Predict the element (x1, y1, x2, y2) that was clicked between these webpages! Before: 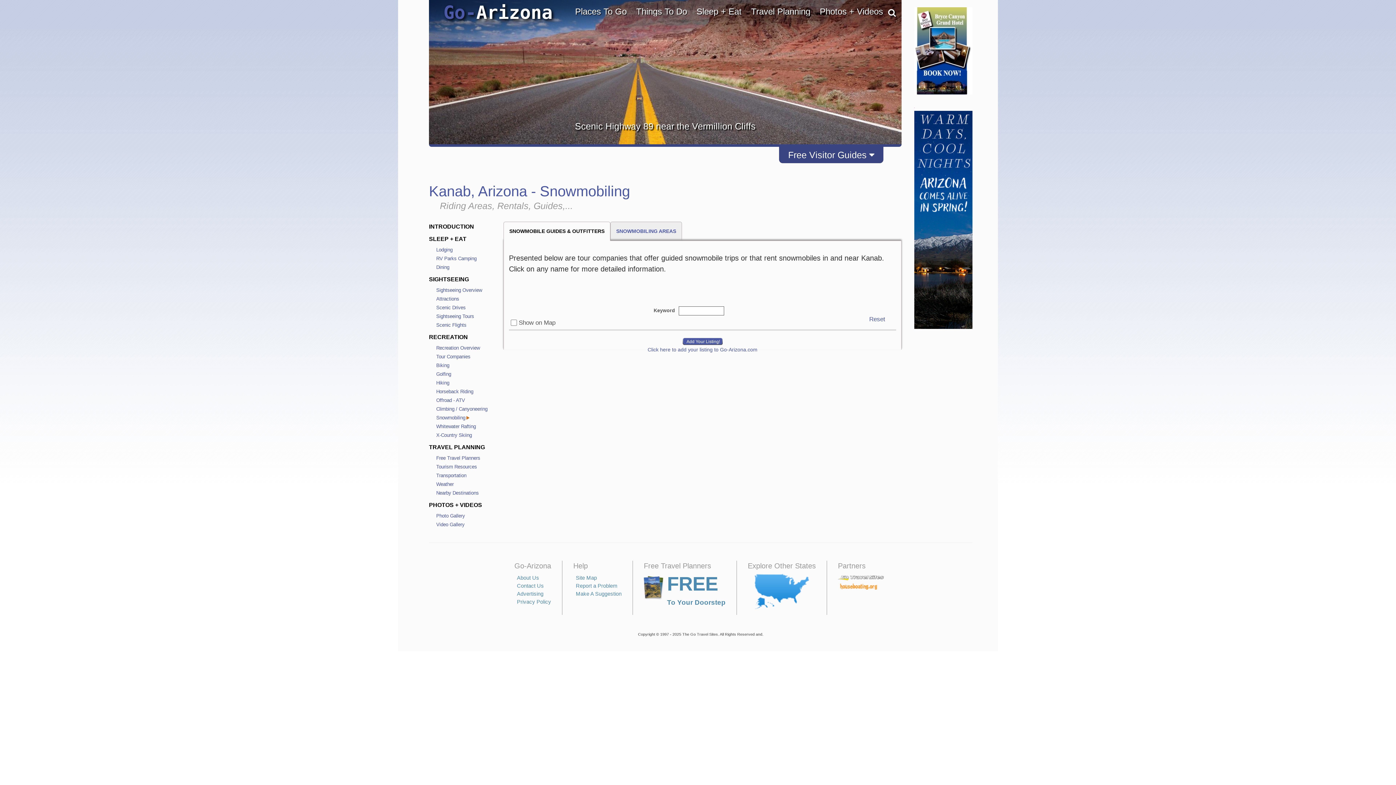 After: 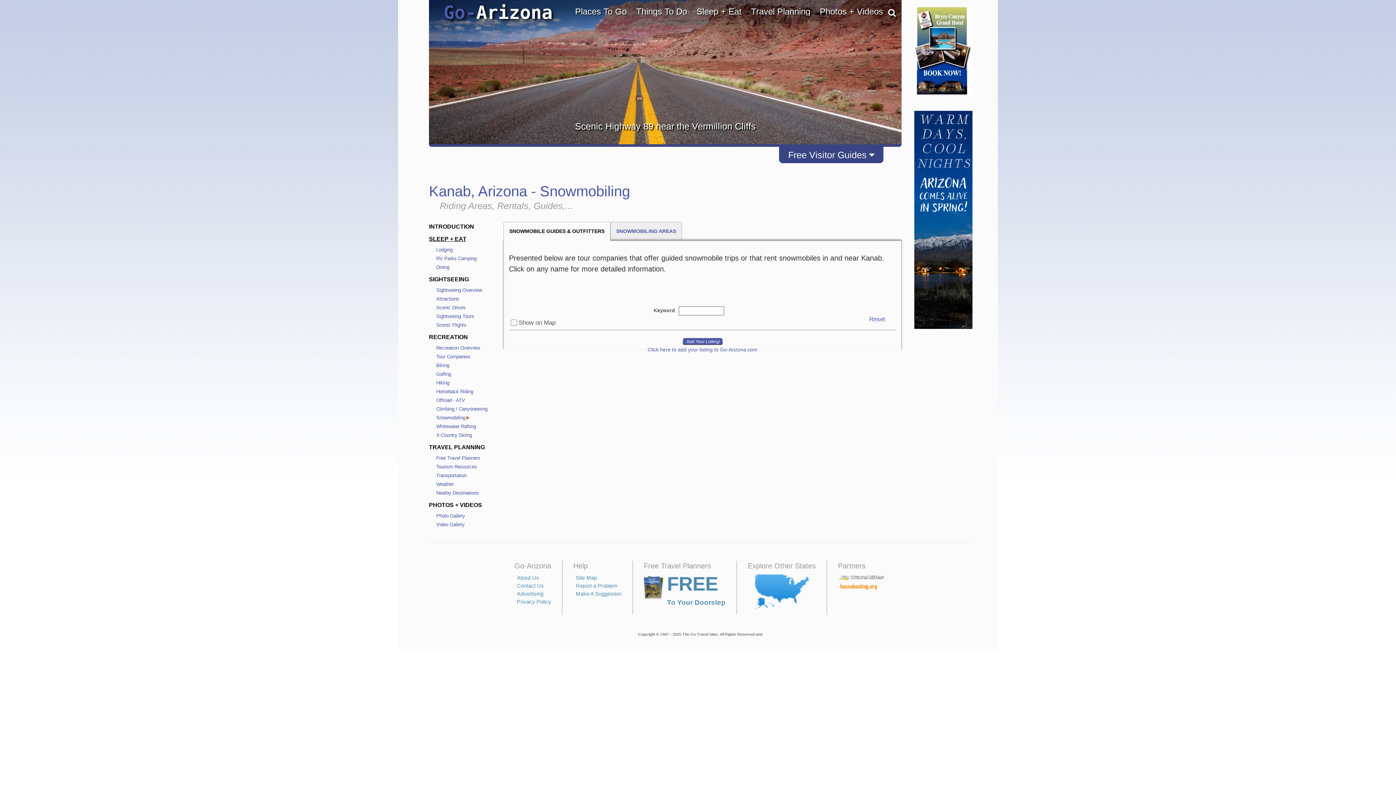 Action: label: SLEEP + EAT bbox: (429, 236, 466, 242)